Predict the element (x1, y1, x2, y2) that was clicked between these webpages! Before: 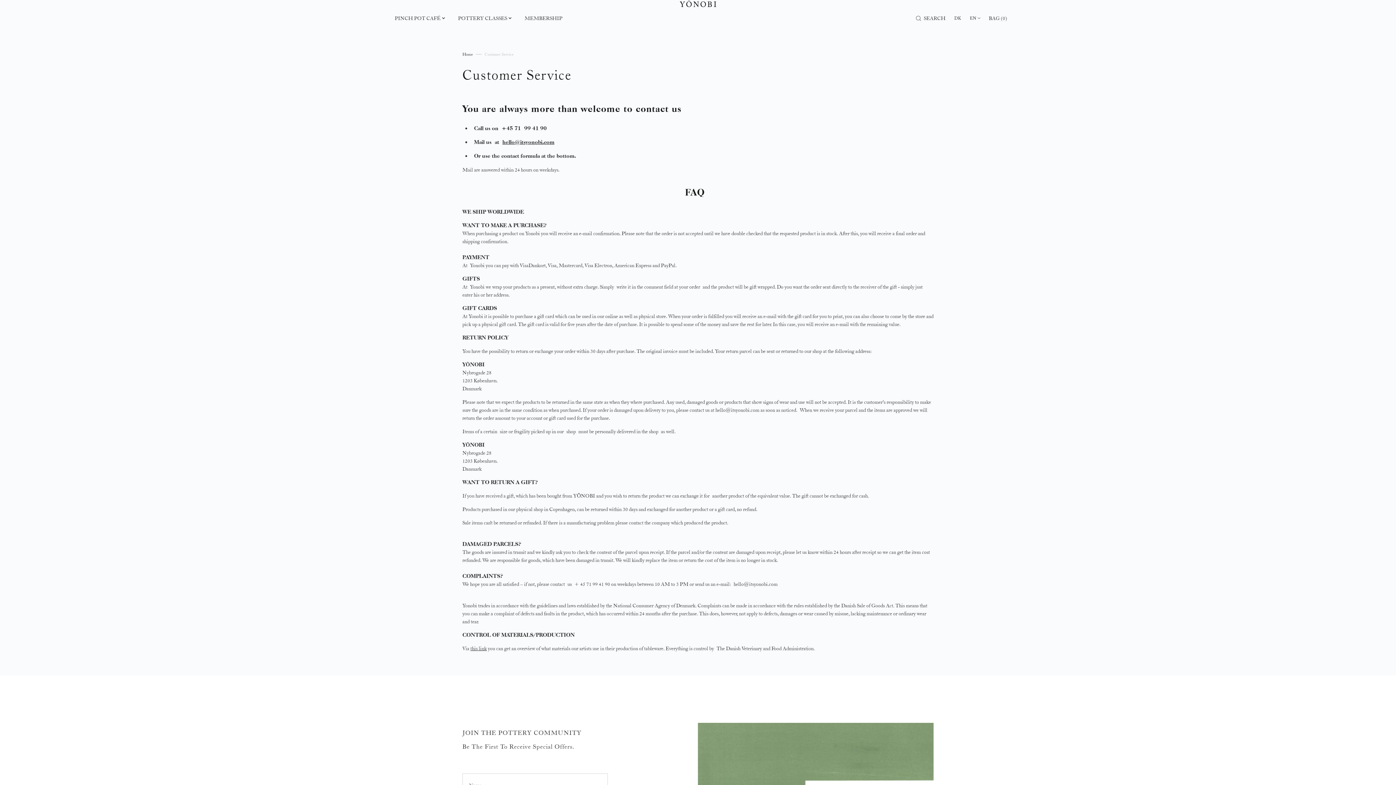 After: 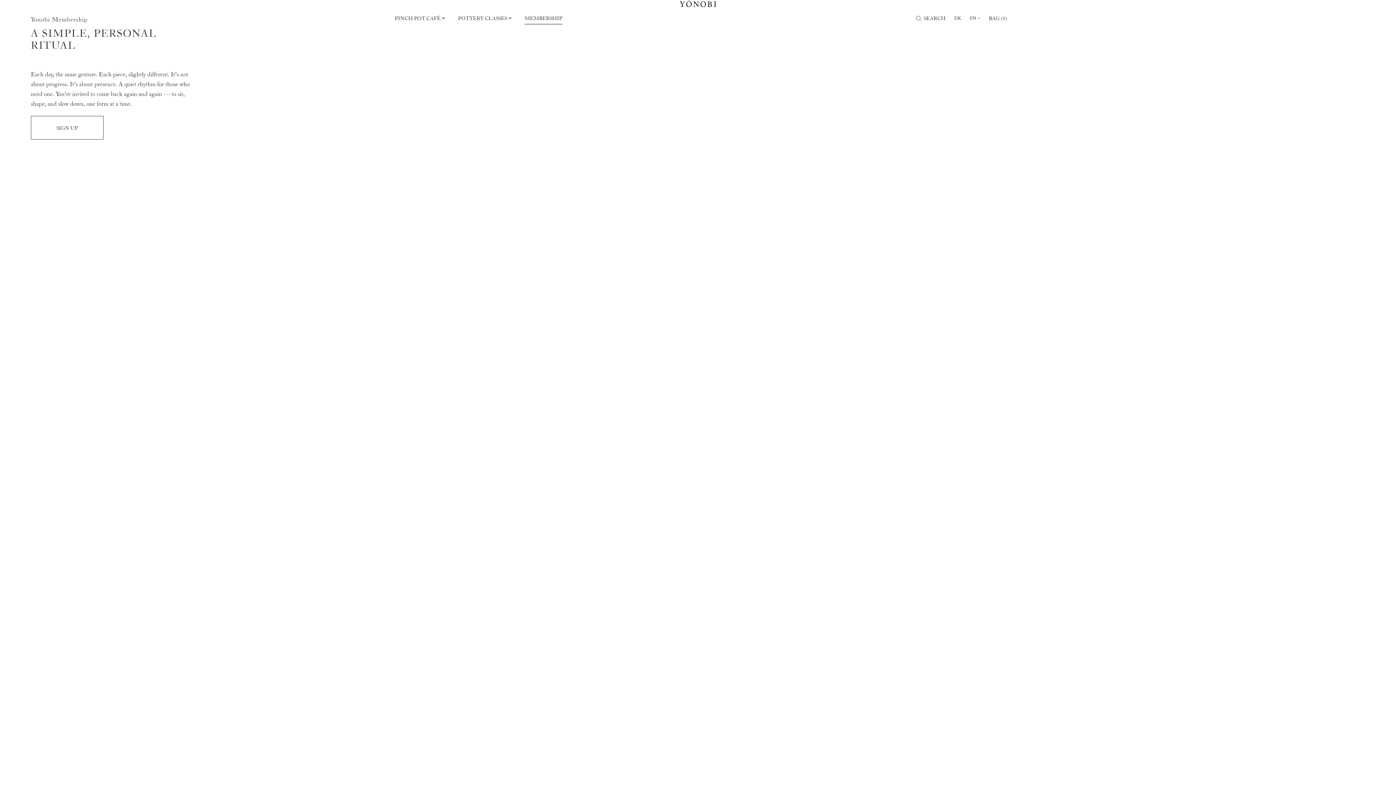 Action: bbox: (518, 9, 568, 26) label: Membership